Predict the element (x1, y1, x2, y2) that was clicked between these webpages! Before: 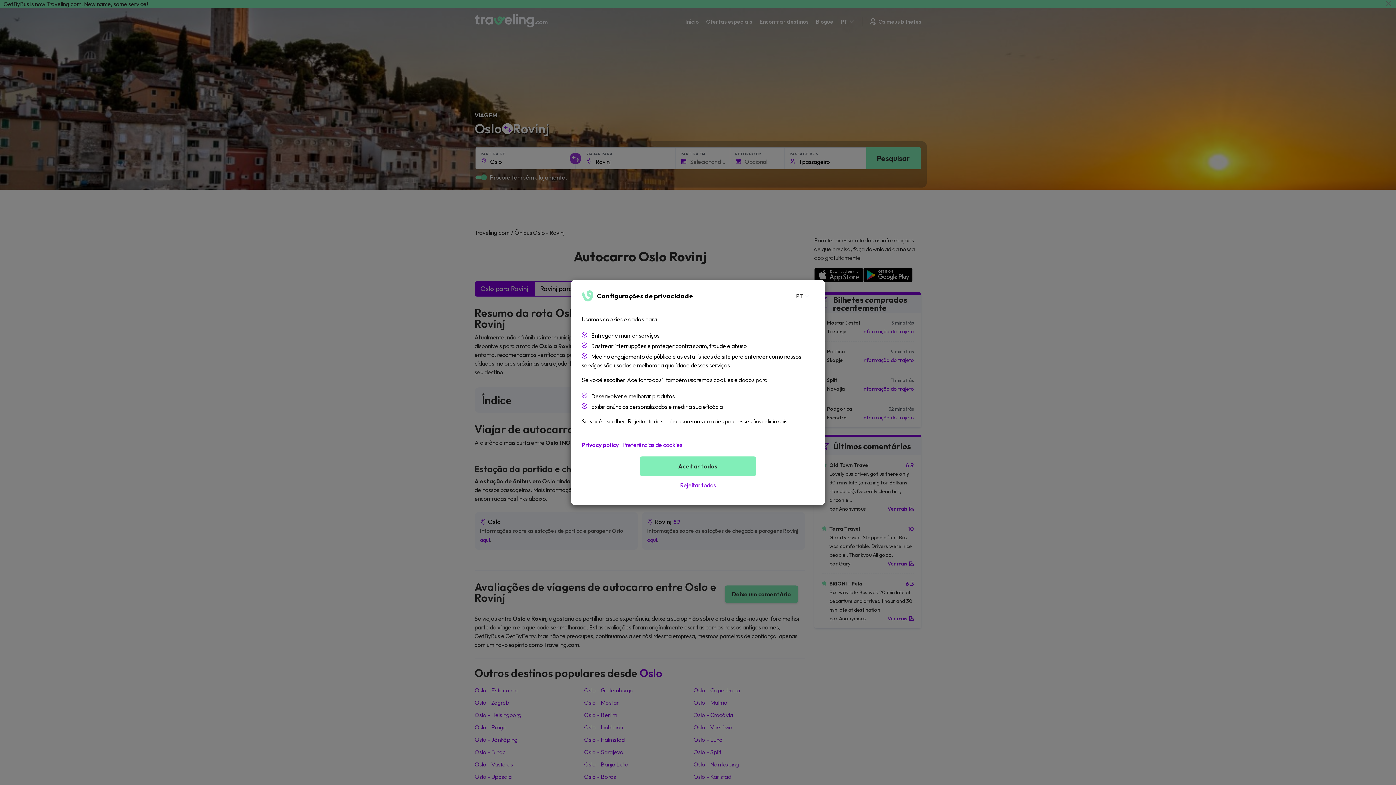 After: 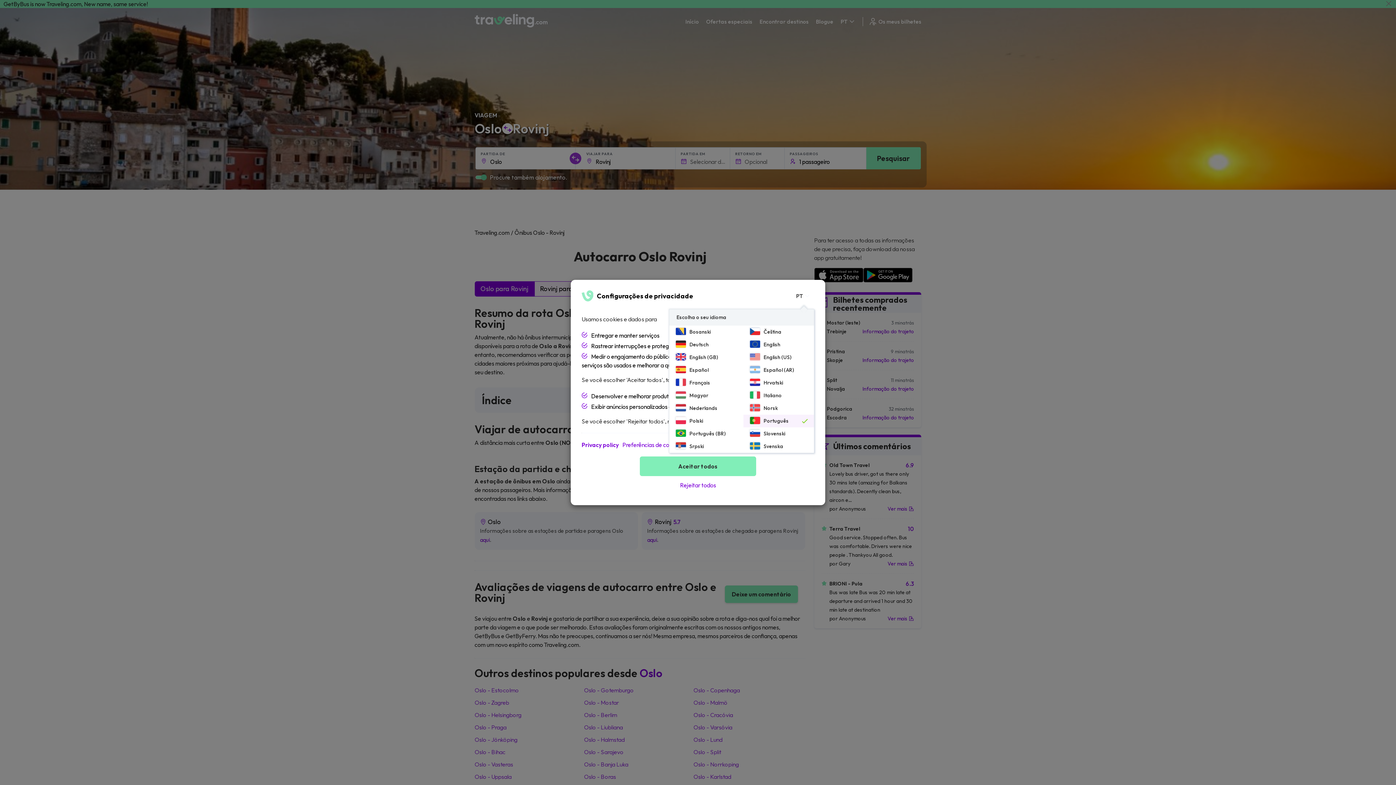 Action: bbox: (796, 283, 810, 309) label: PT